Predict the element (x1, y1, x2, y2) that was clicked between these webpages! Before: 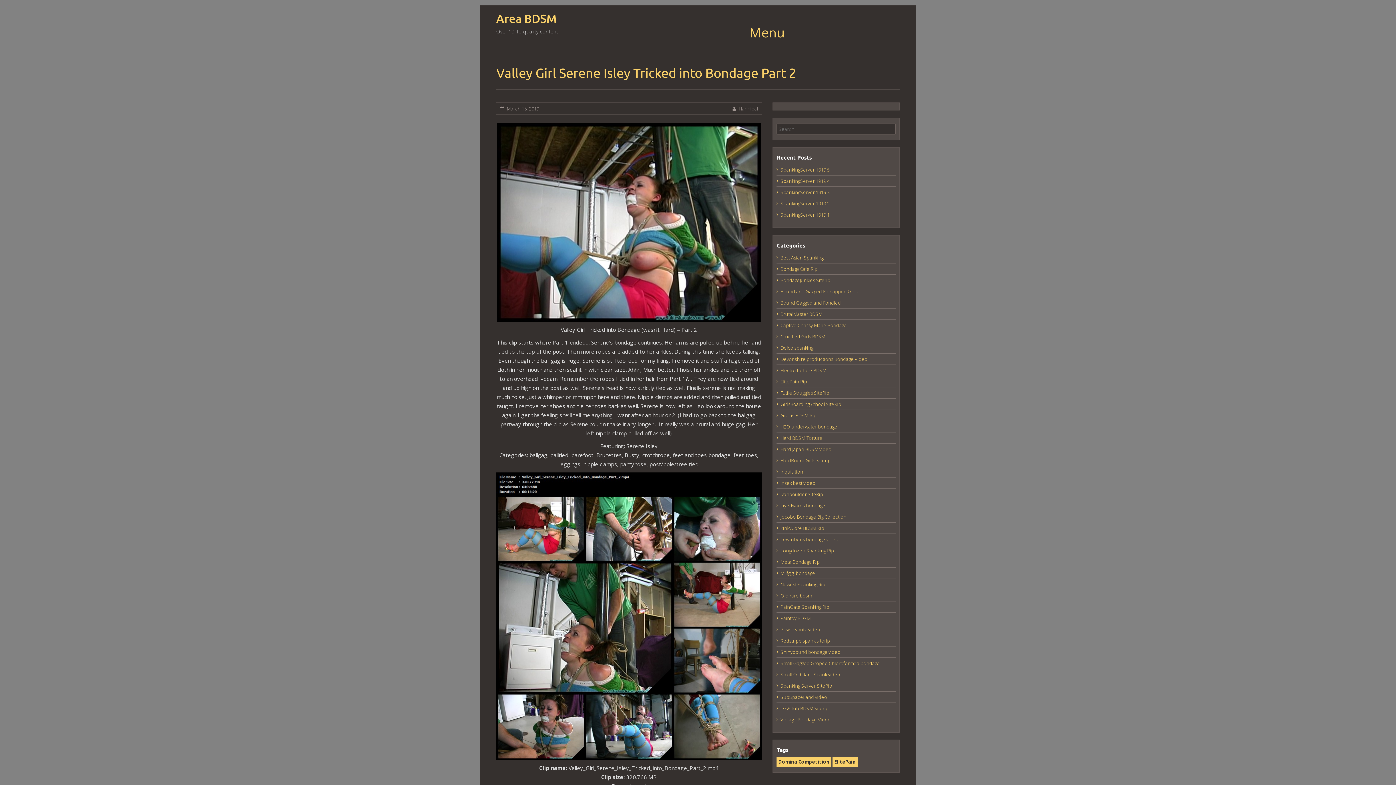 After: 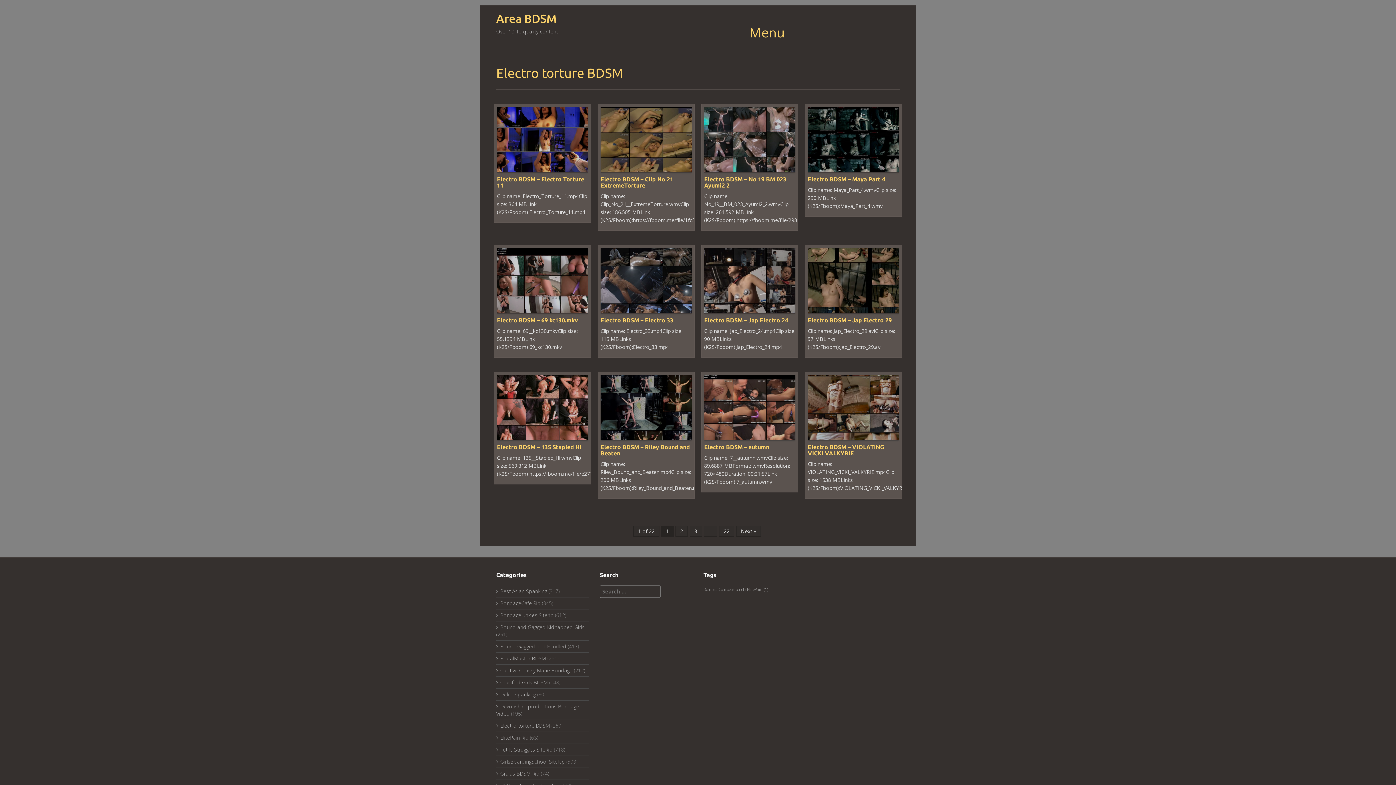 Action: label: Electro torture BDSM bbox: (780, 367, 826, 373)